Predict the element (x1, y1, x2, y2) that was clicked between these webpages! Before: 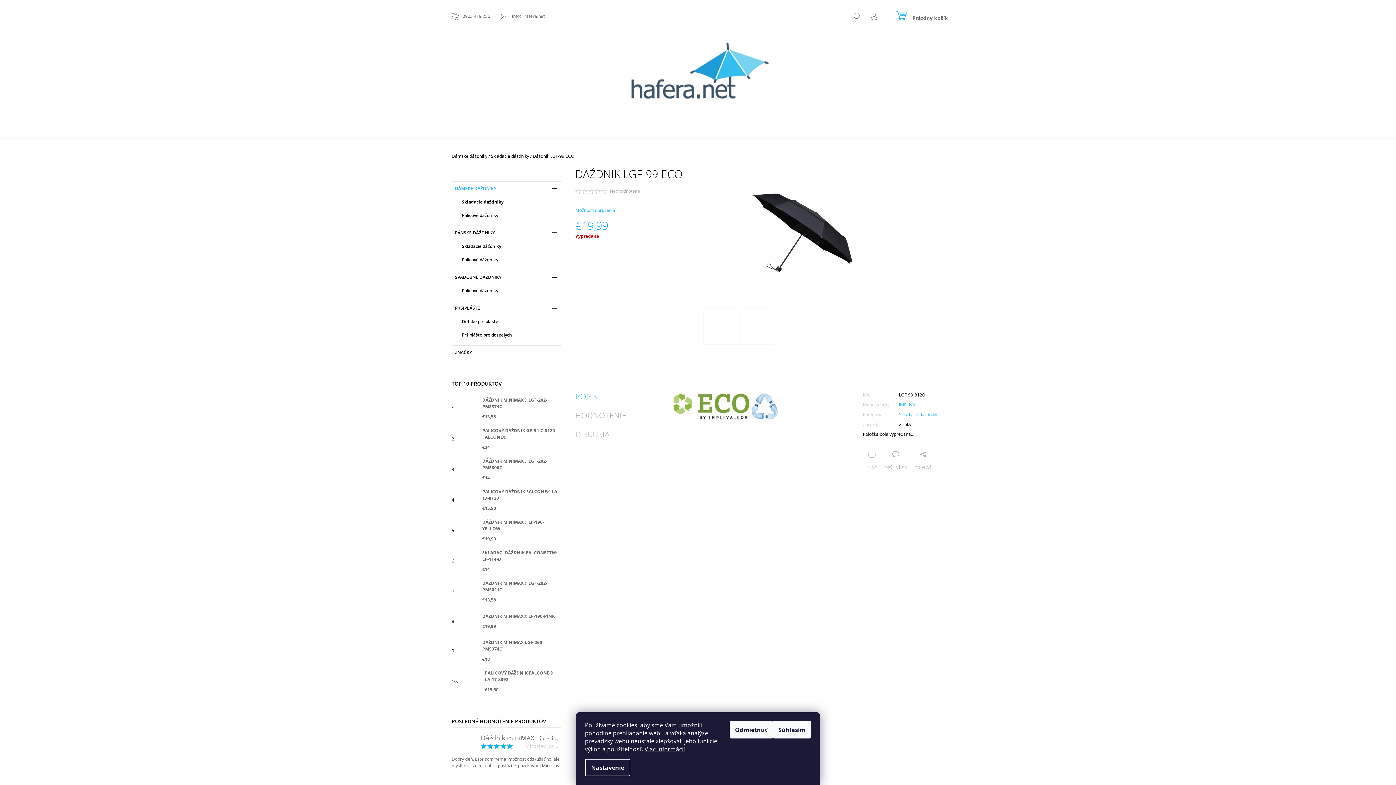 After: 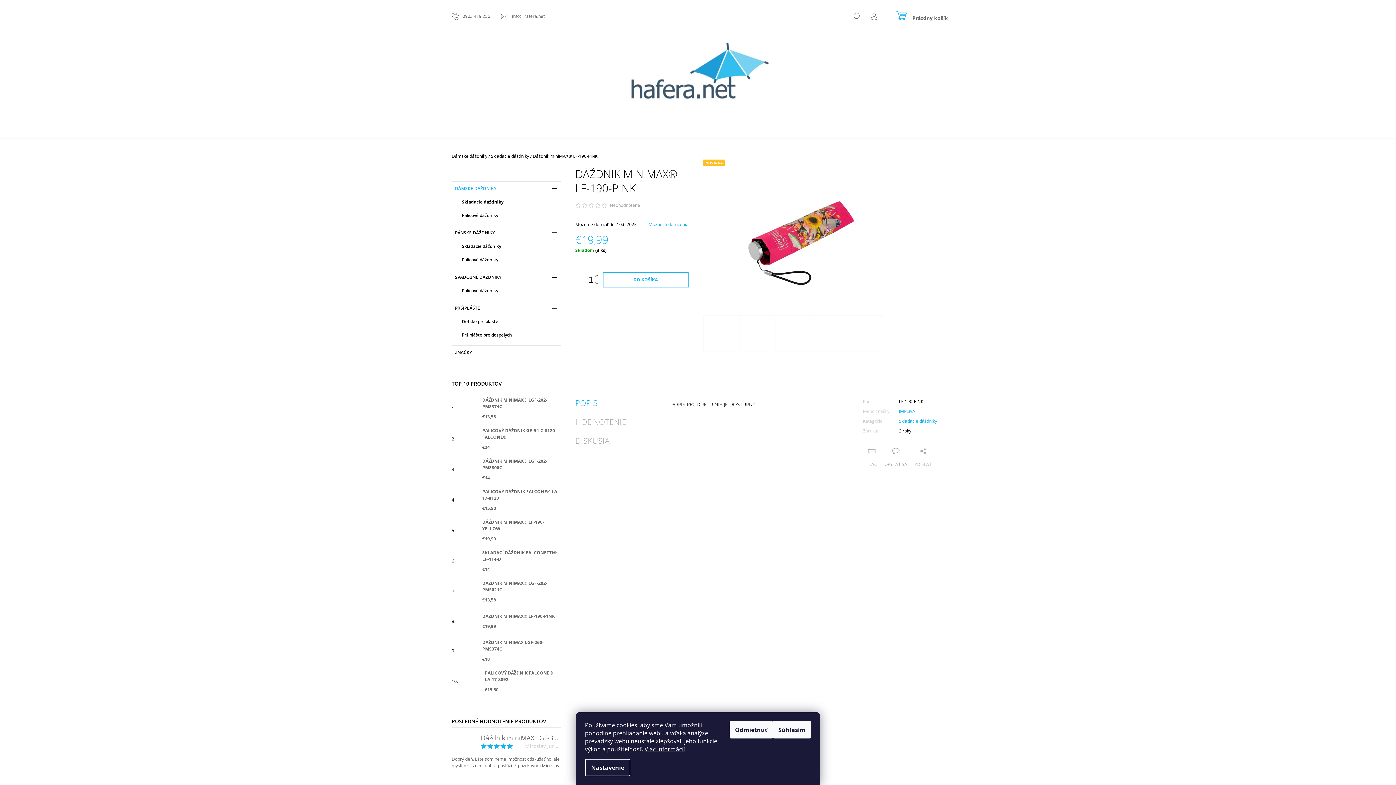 Action: label: DÁŽDNIK MINIMAX® LF-190-PINK
€19,99 bbox: (482, 610, 555, 632)